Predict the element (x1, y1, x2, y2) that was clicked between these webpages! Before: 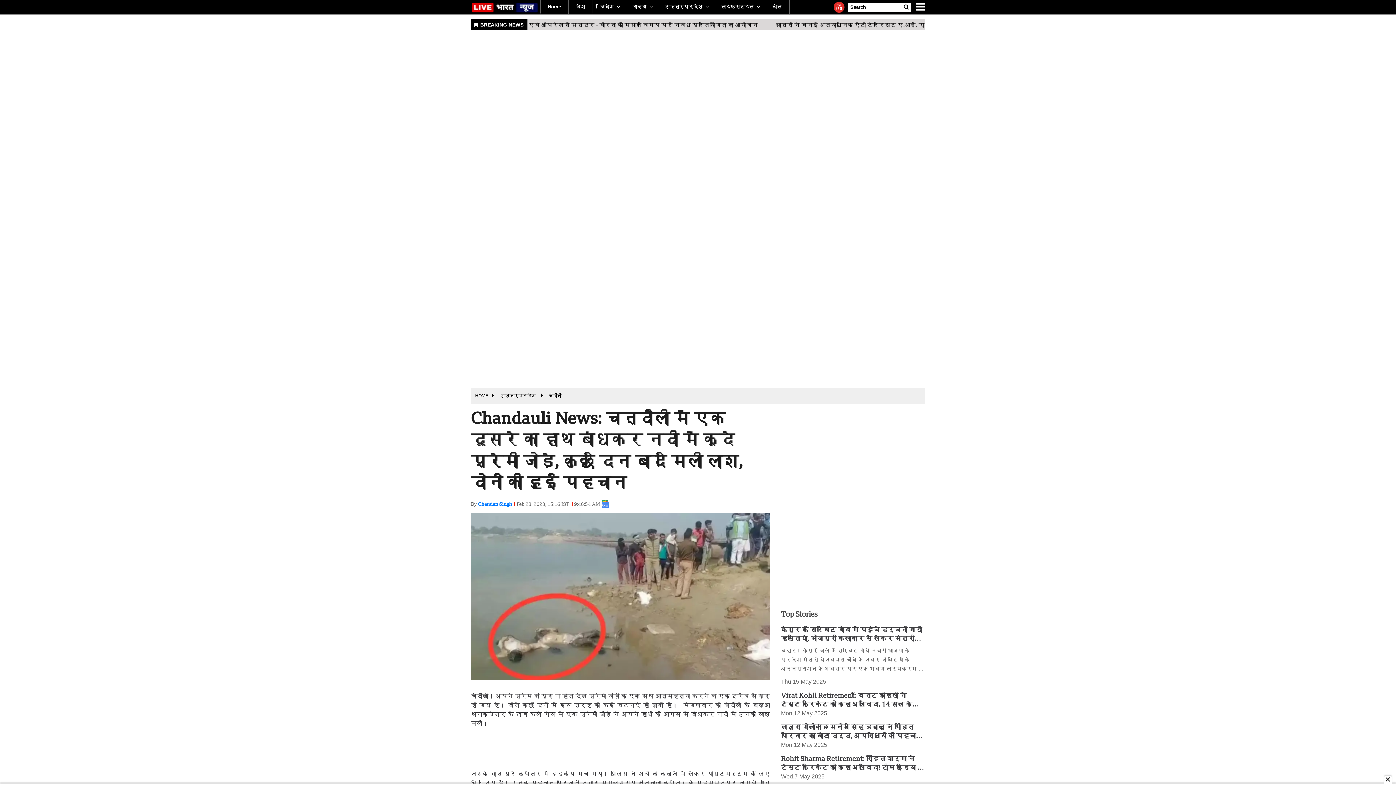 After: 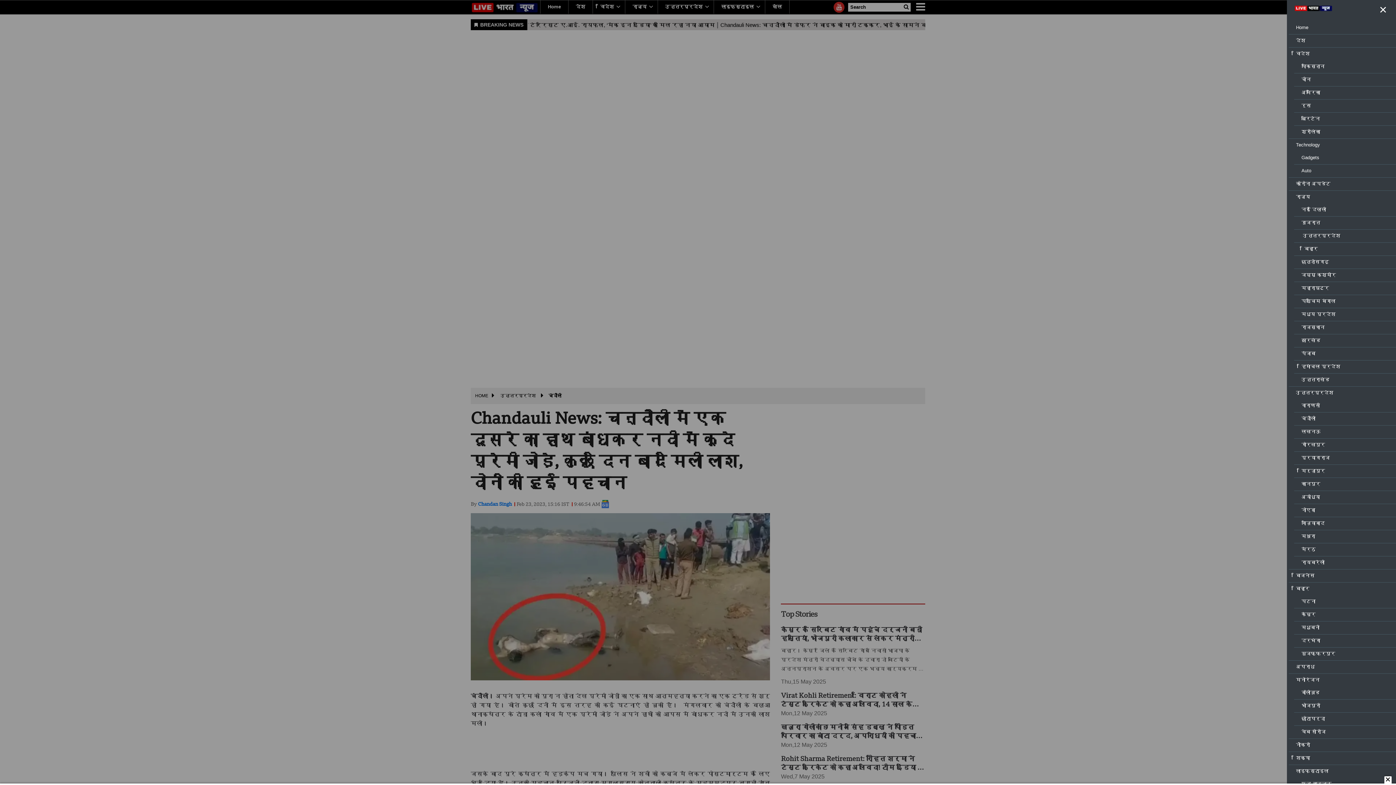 Action: bbox: (916, 1, 925, 12)